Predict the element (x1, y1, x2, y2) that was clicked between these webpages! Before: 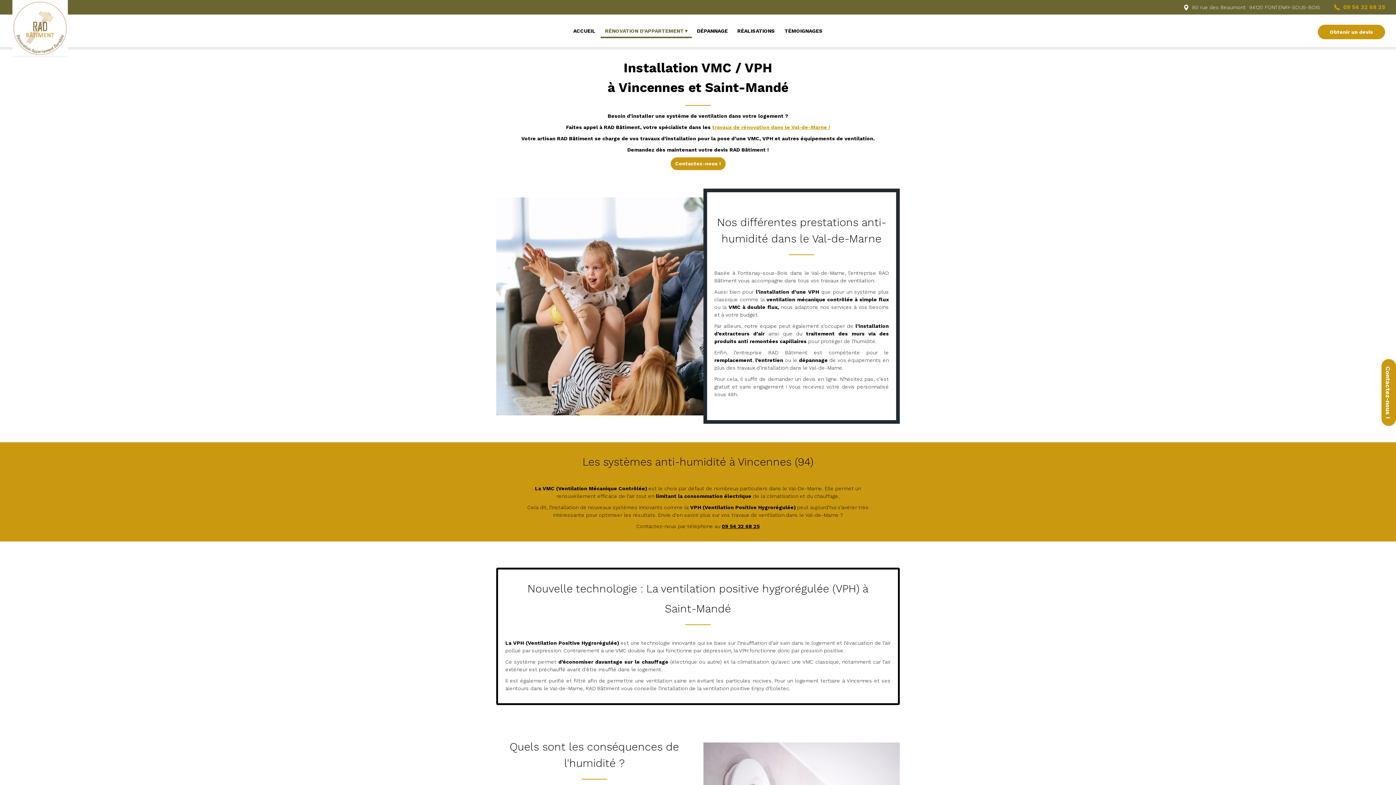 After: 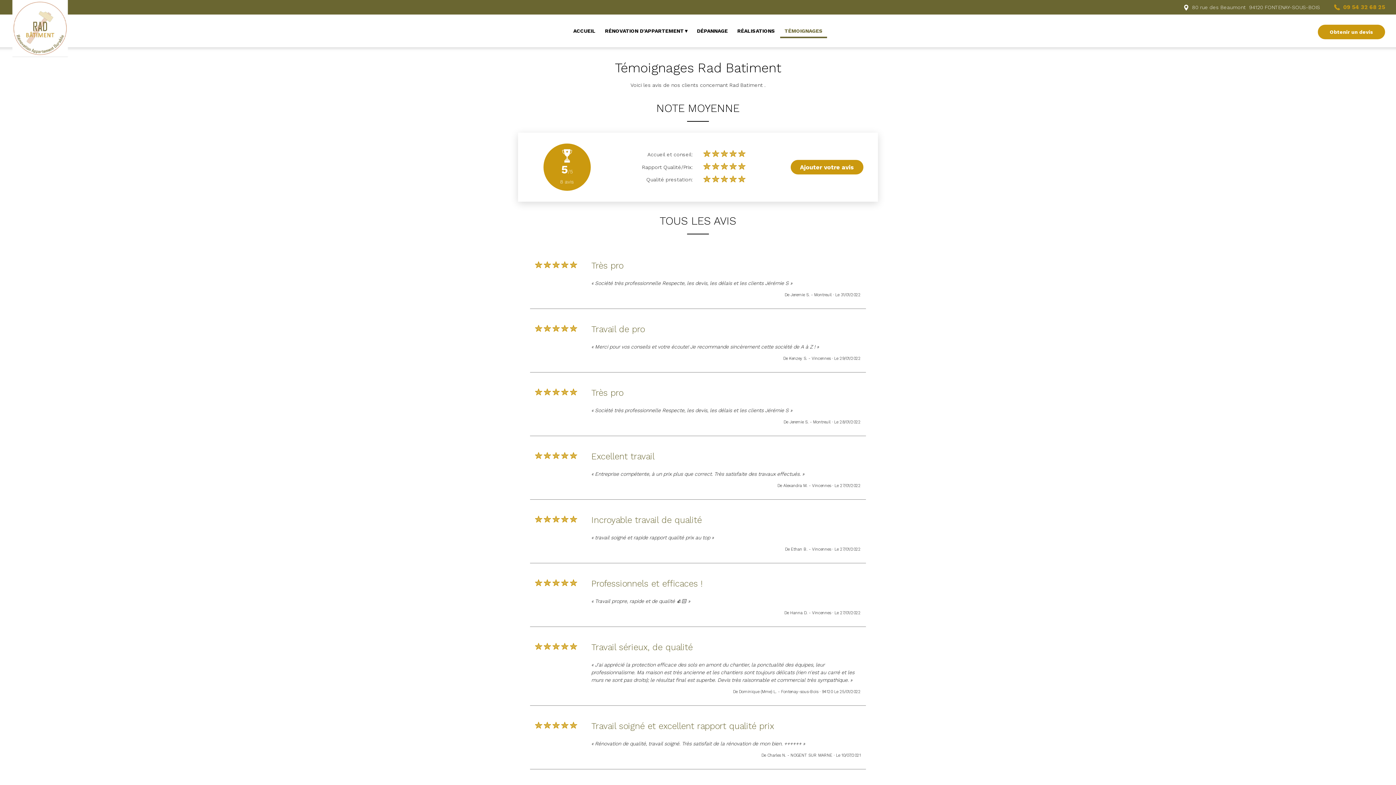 Action: bbox: (780, 14, 827, 47) label: TÉMOIGNAGES